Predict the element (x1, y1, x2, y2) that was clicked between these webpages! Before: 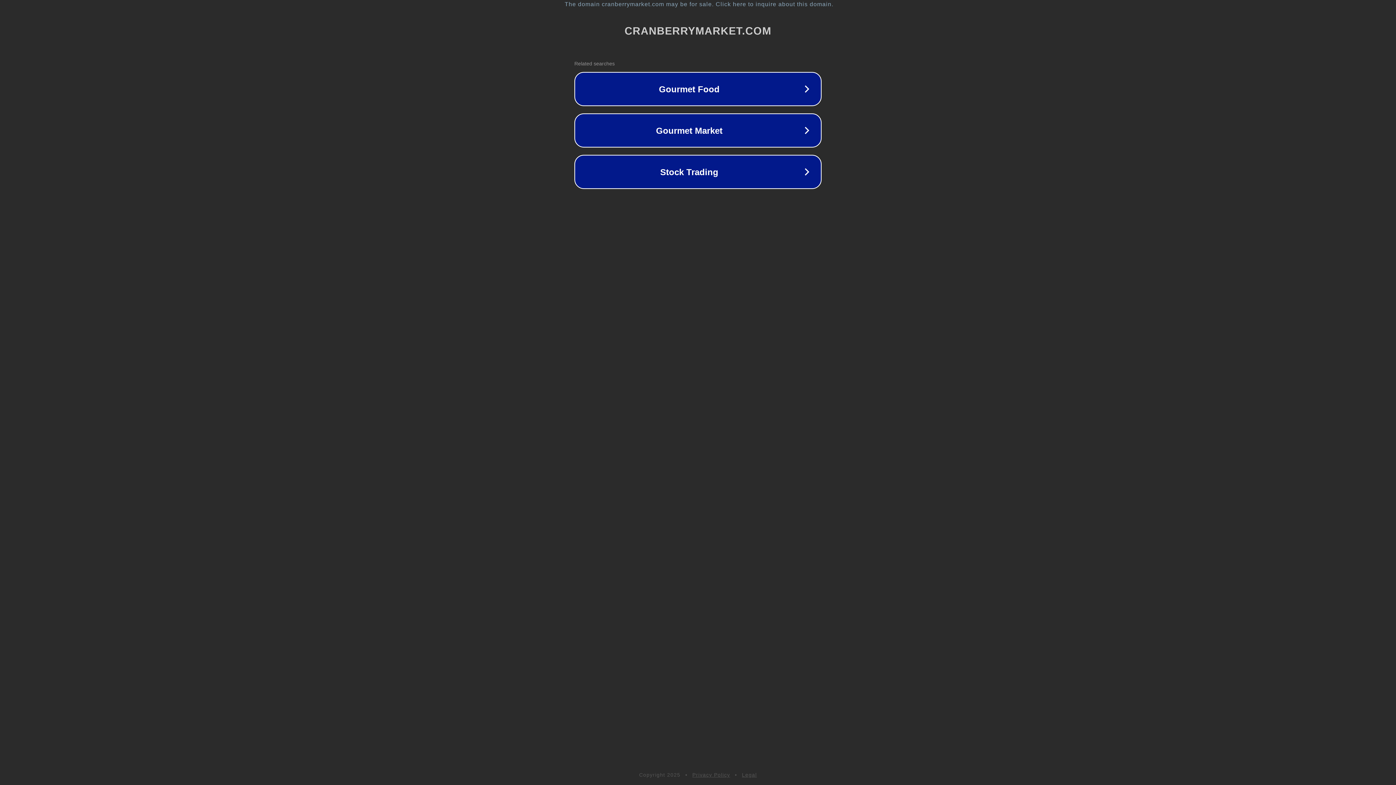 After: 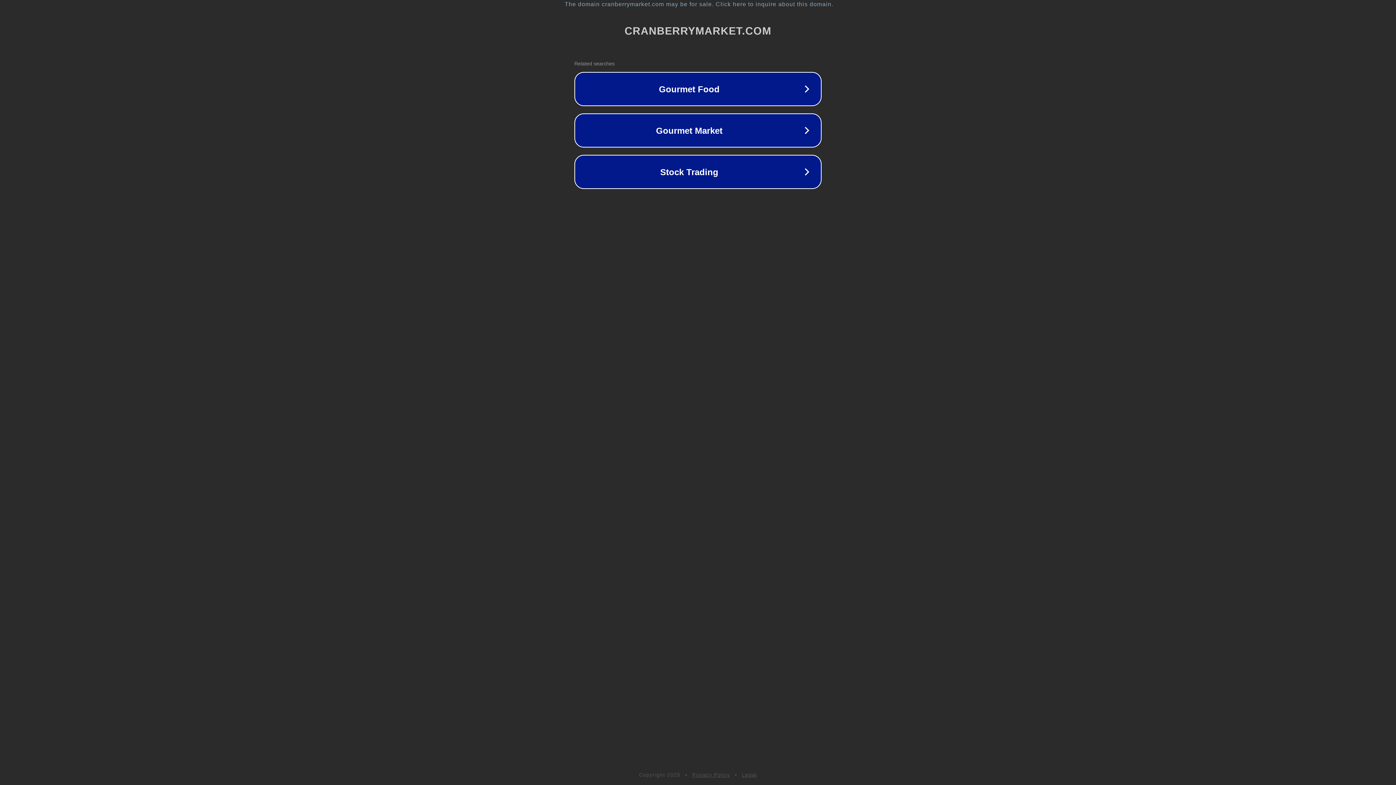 Action: bbox: (692, 772, 730, 778) label: Privacy Policy